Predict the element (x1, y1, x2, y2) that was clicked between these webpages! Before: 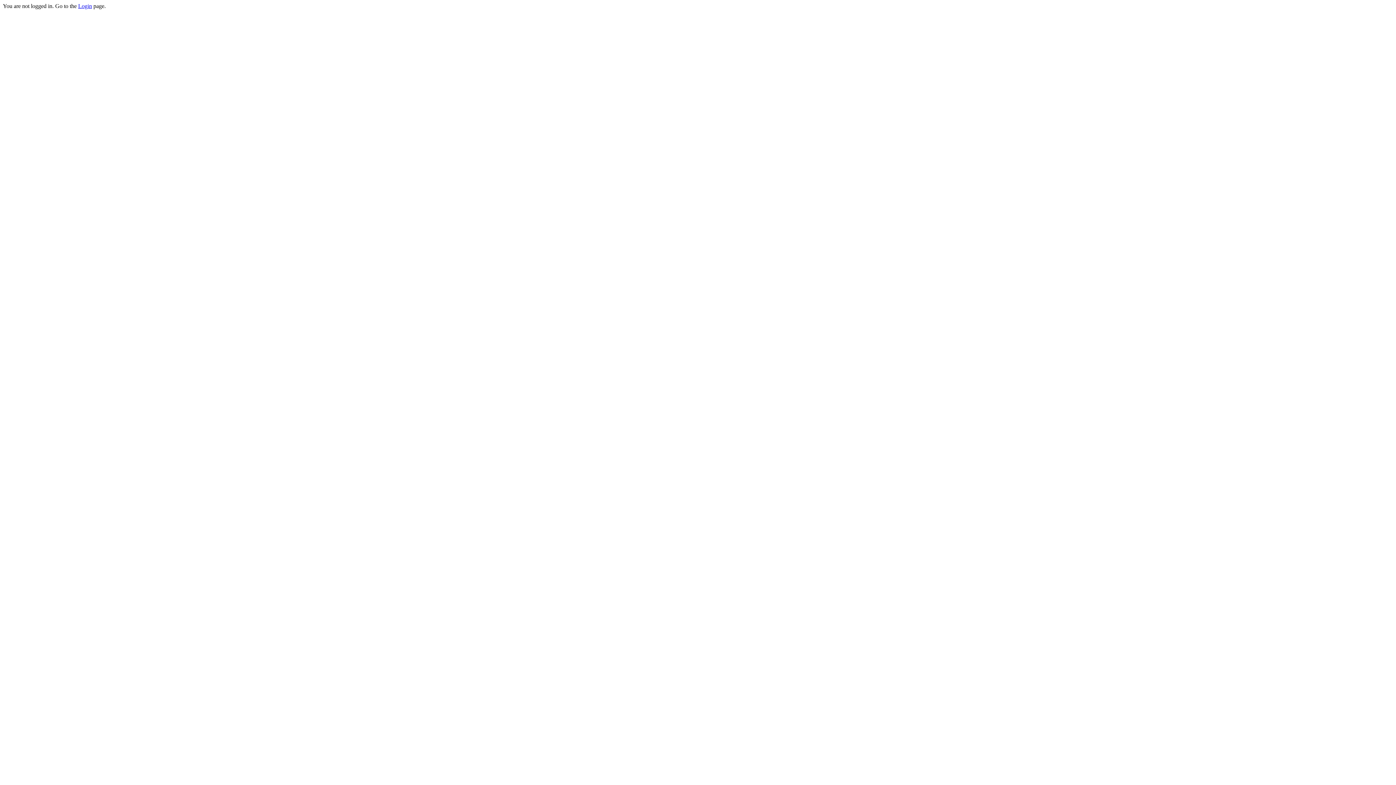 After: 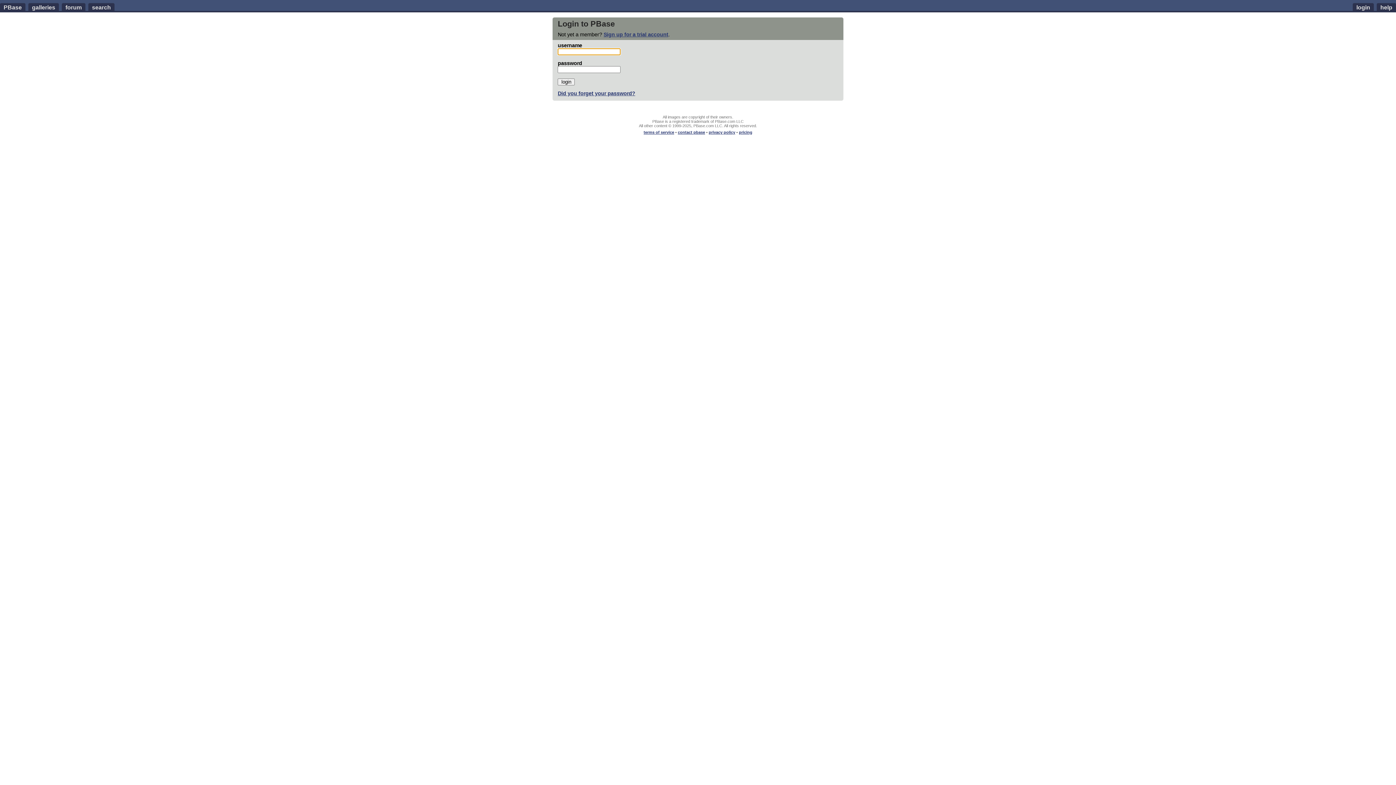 Action: bbox: (78, 2, 92, 9) label: Login